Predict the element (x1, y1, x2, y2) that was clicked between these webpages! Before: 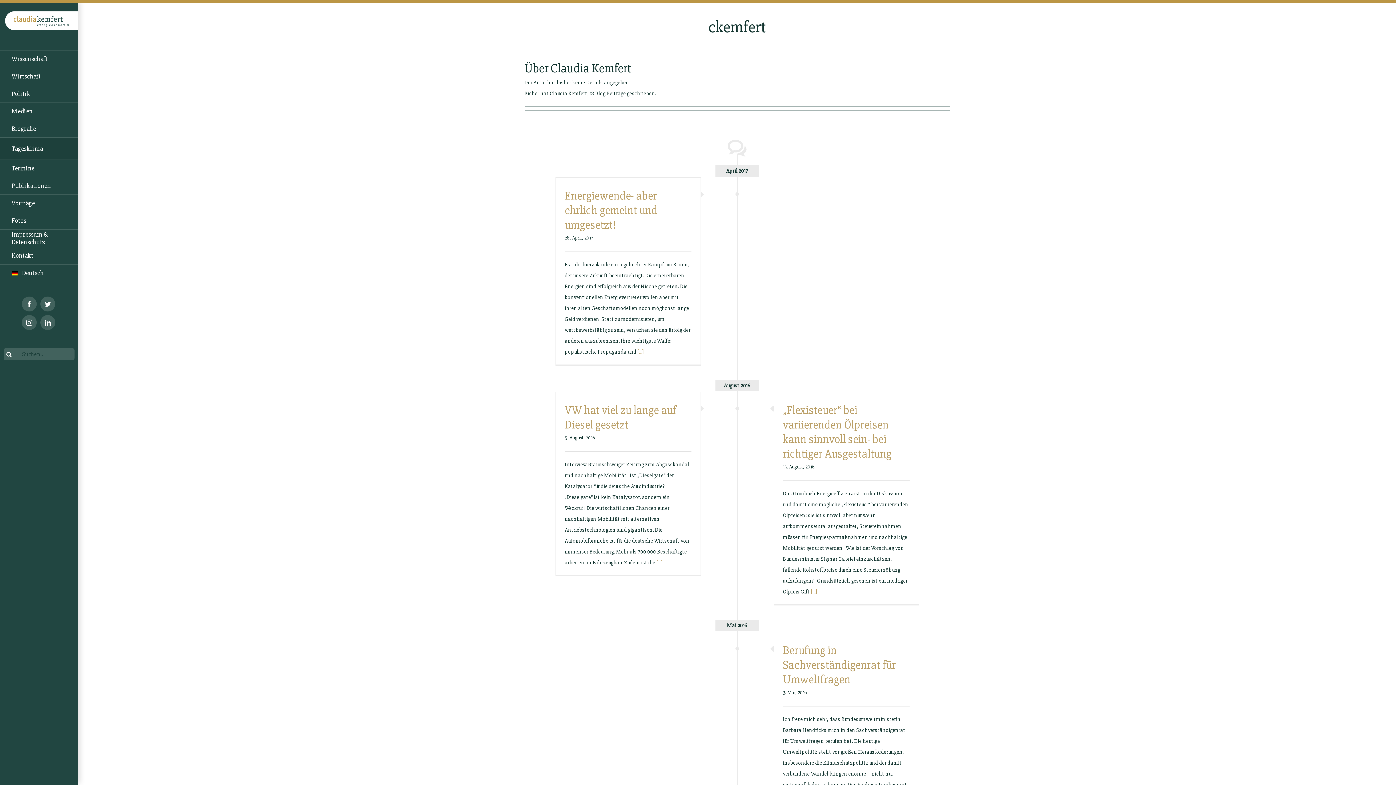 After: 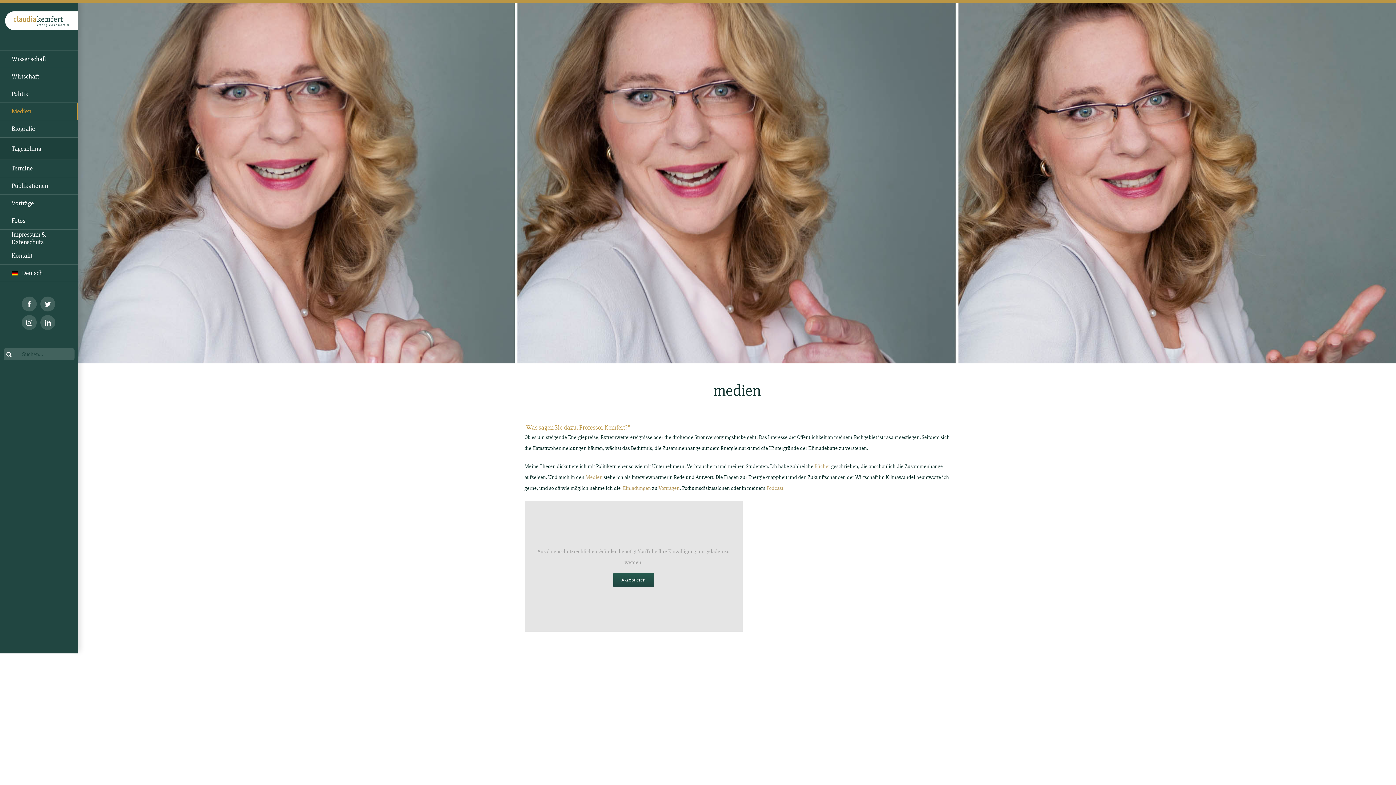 Action: bbox: (0, 102, 78, 120) label: Medien